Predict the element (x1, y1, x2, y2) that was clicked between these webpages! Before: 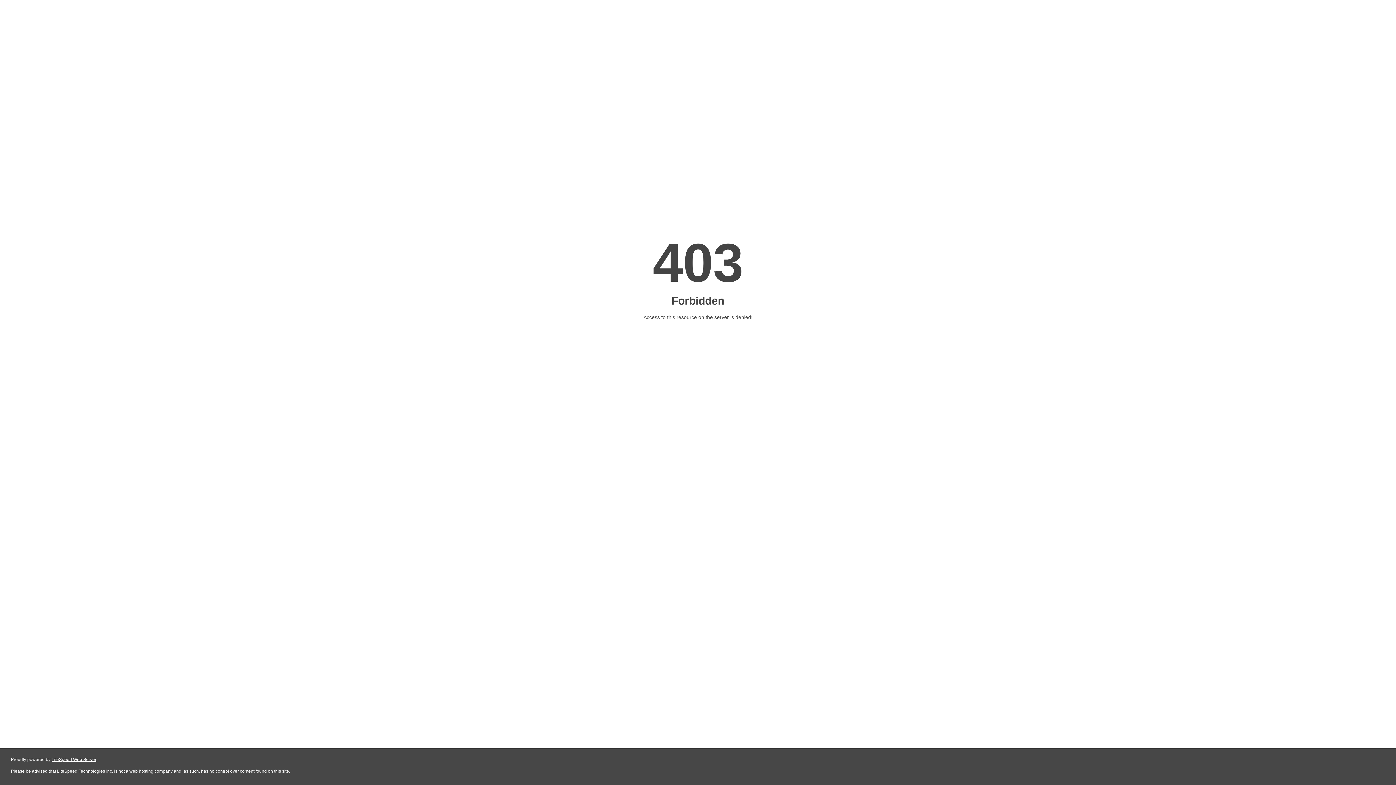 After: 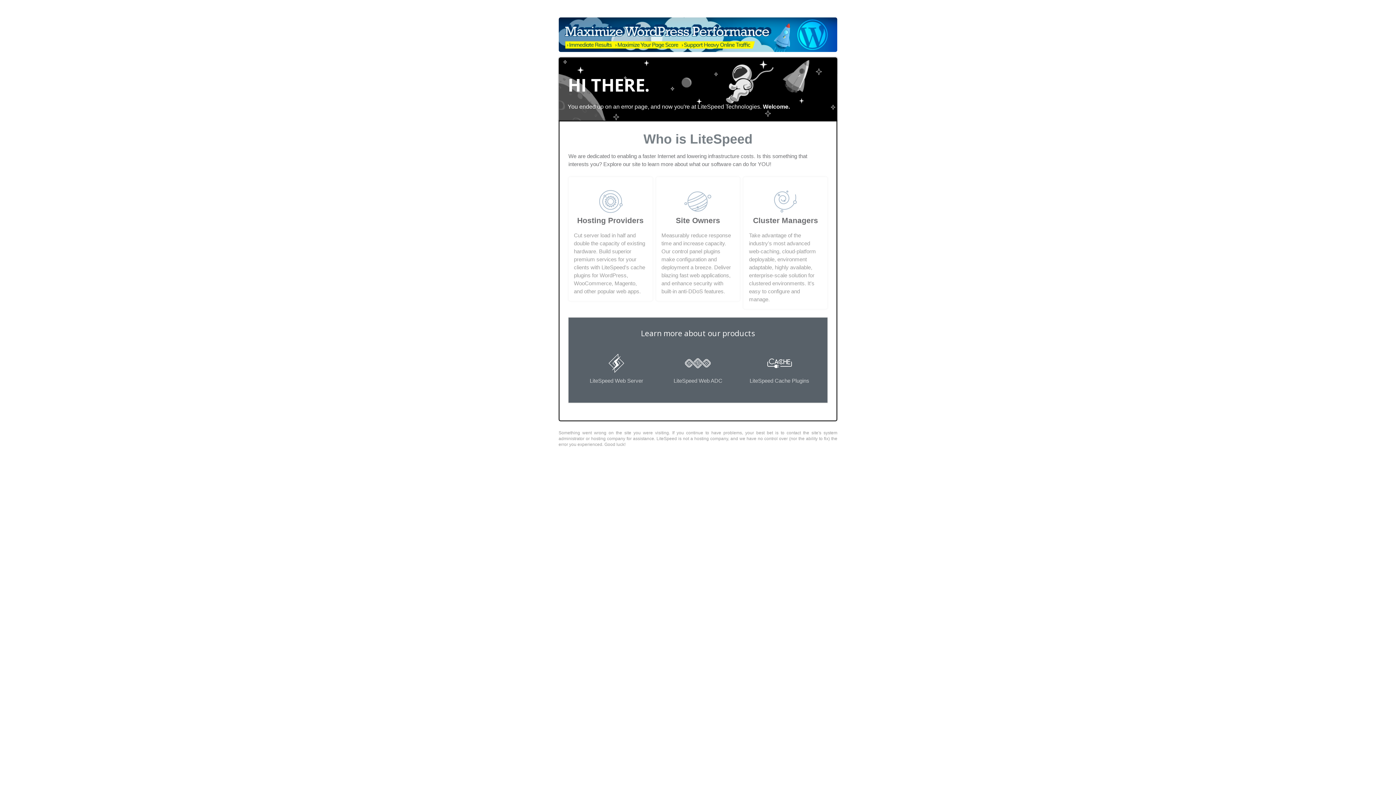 Action: label: LiteSpeed Web Server bbox: (51, 757, 96, 762)